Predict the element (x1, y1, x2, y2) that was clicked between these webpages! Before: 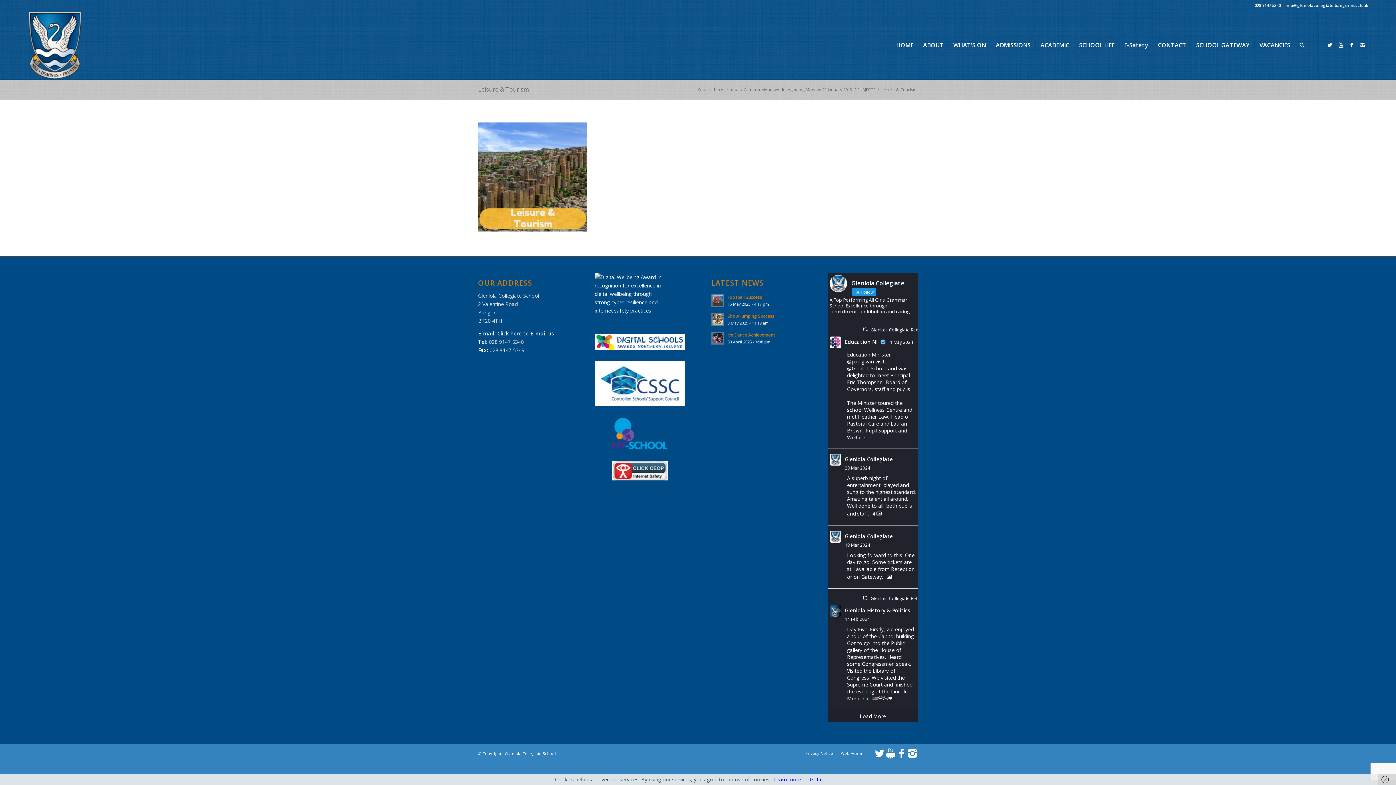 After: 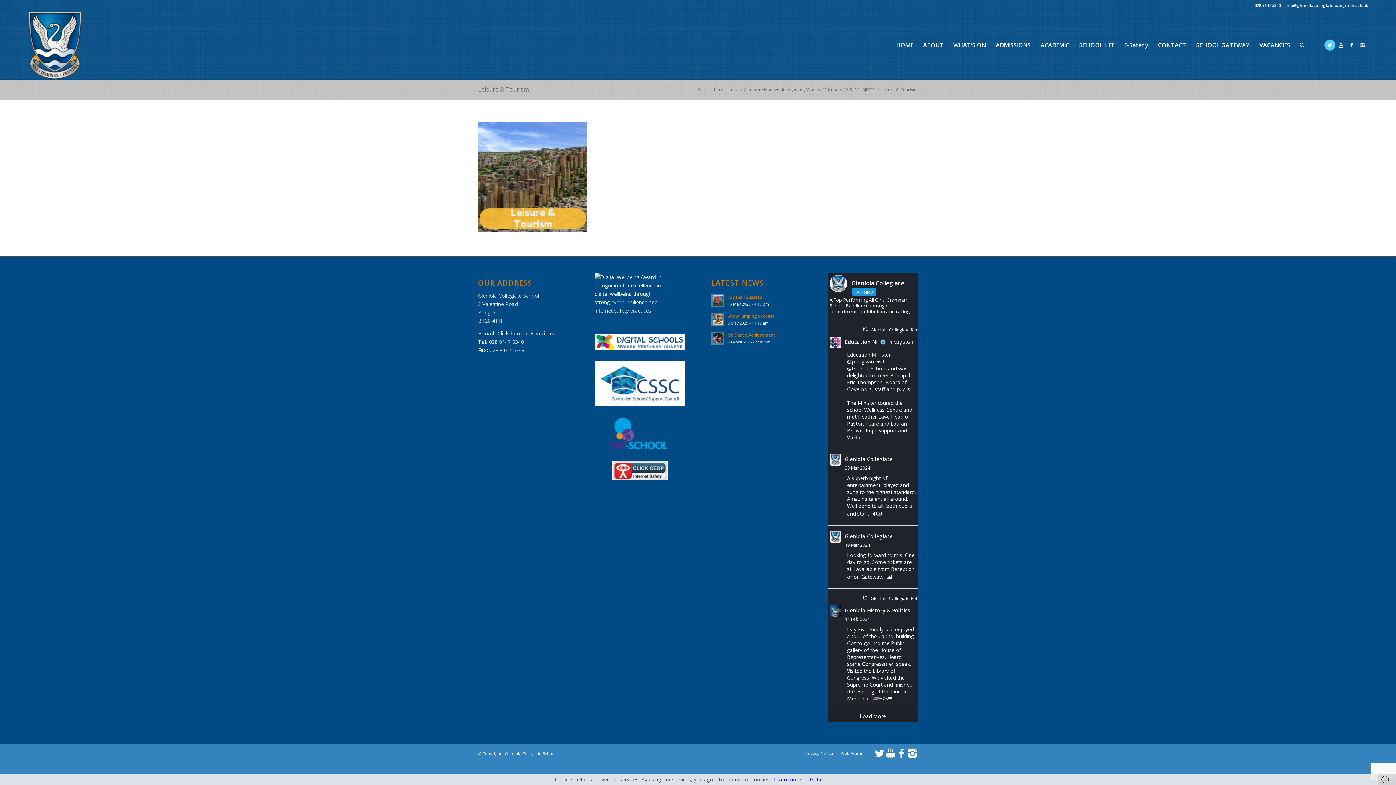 Action: bbox: (1324, 39, 1335, 50)